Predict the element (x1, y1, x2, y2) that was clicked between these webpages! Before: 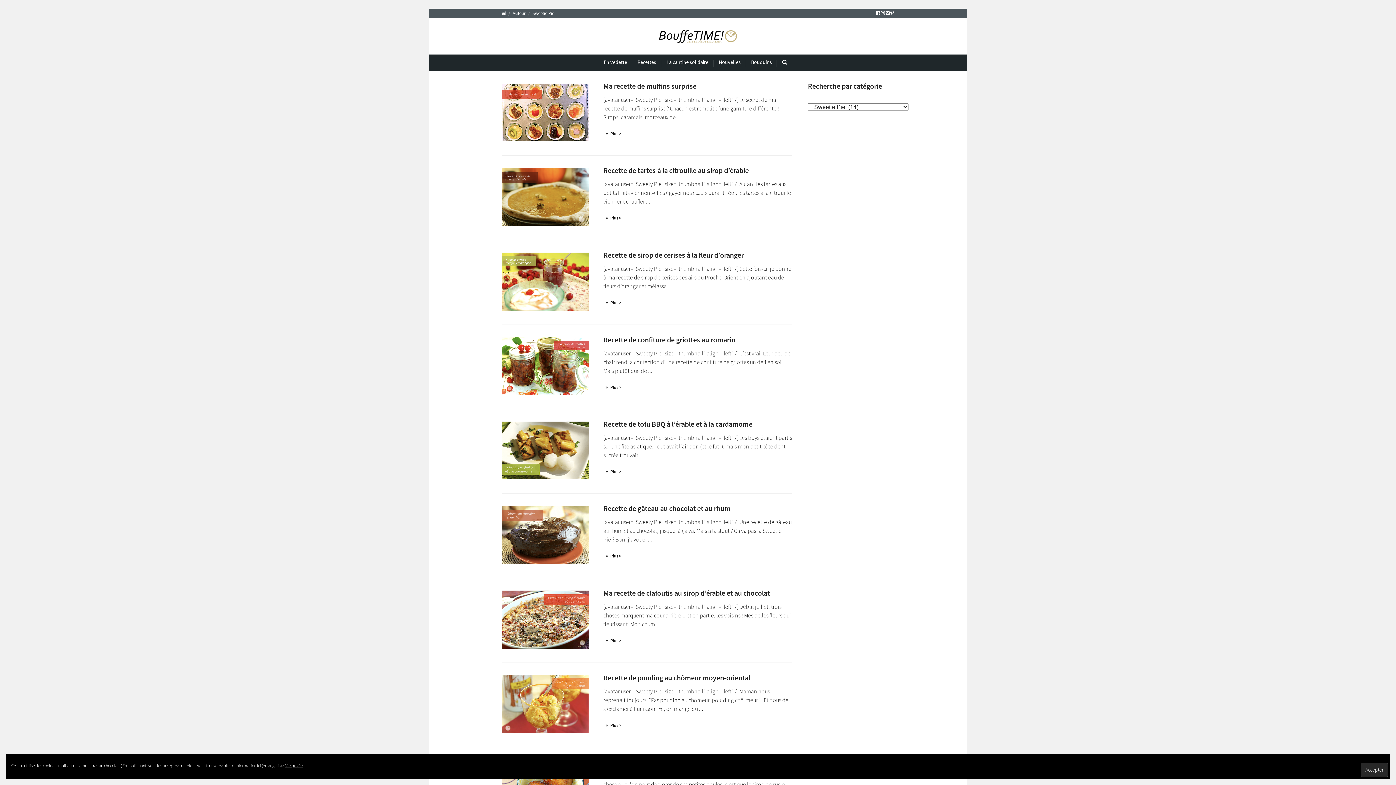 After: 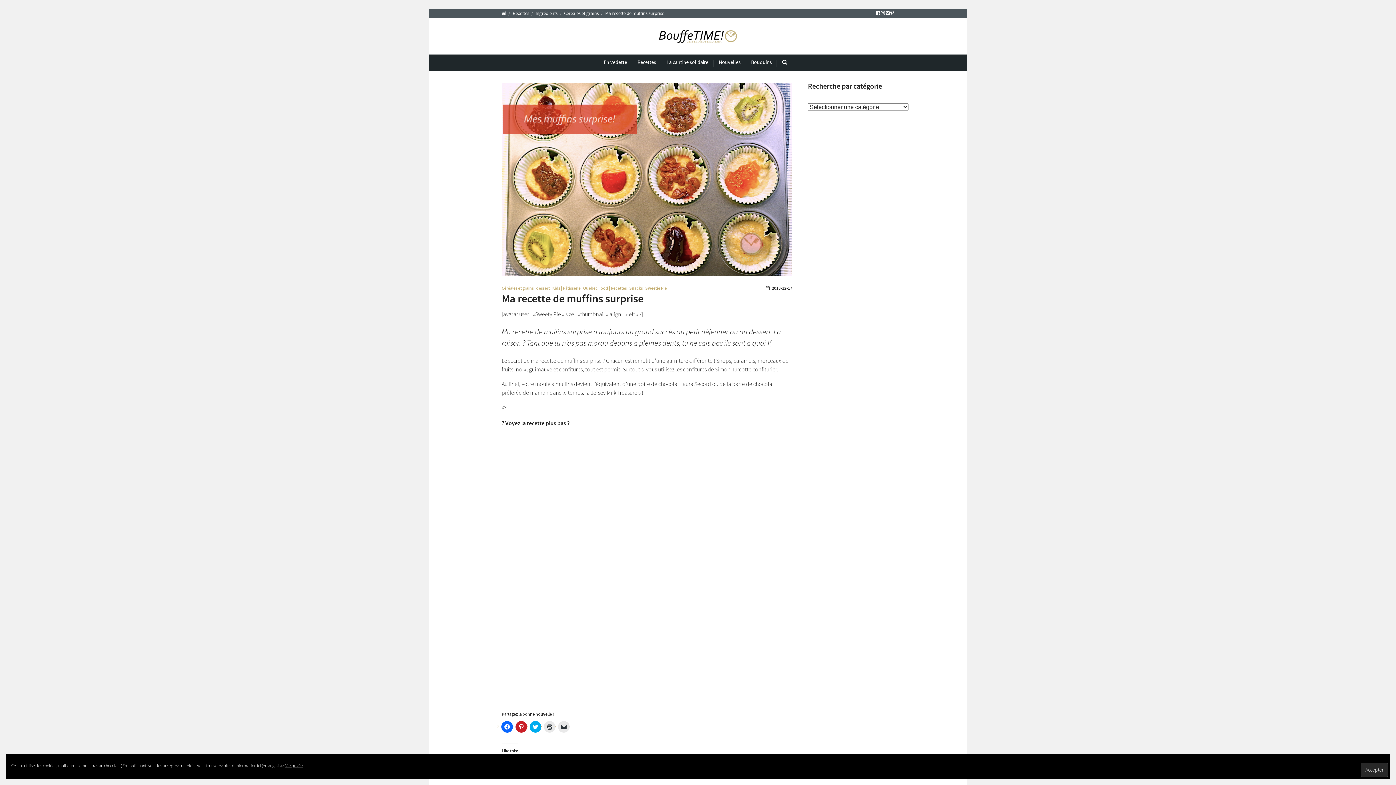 Action: bbox: (603, 130, 621, 139) label: Plus >